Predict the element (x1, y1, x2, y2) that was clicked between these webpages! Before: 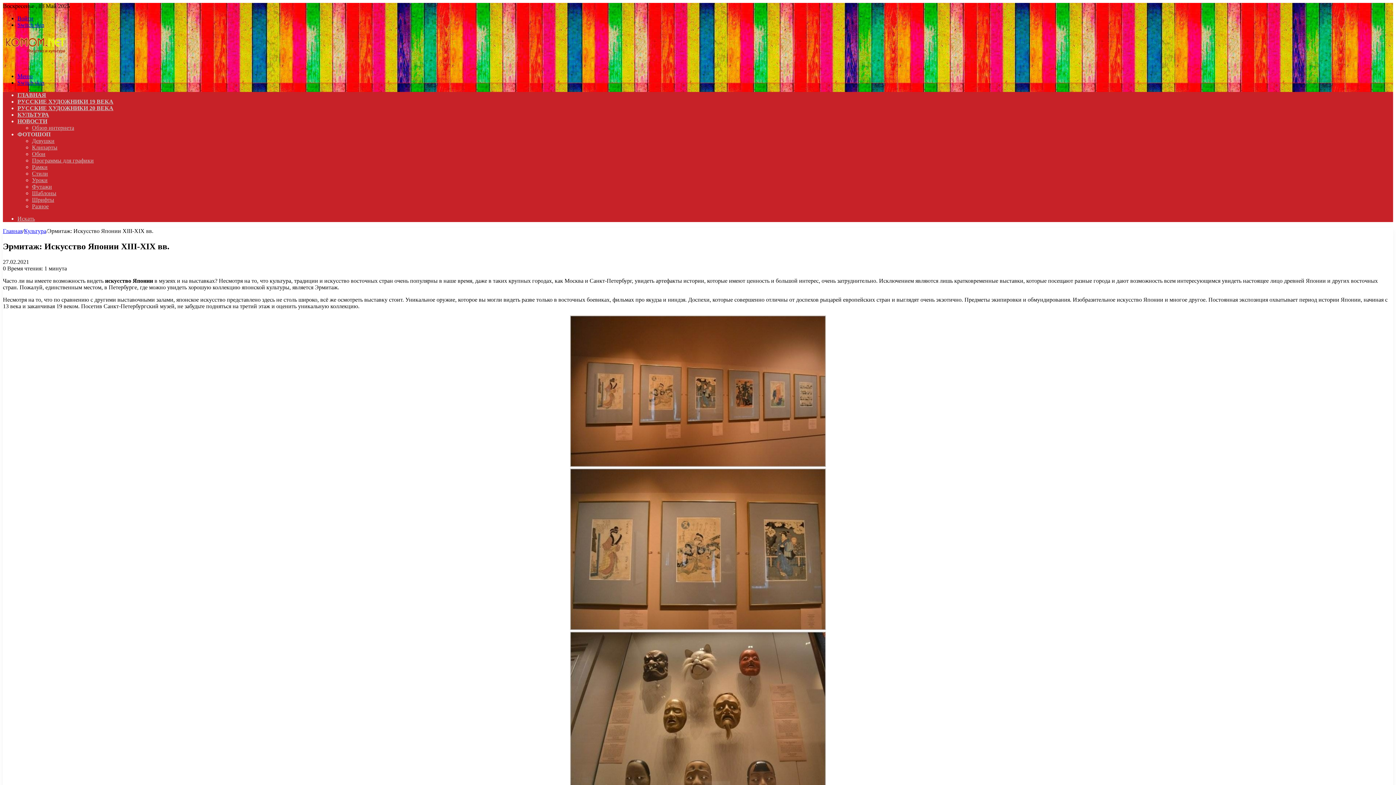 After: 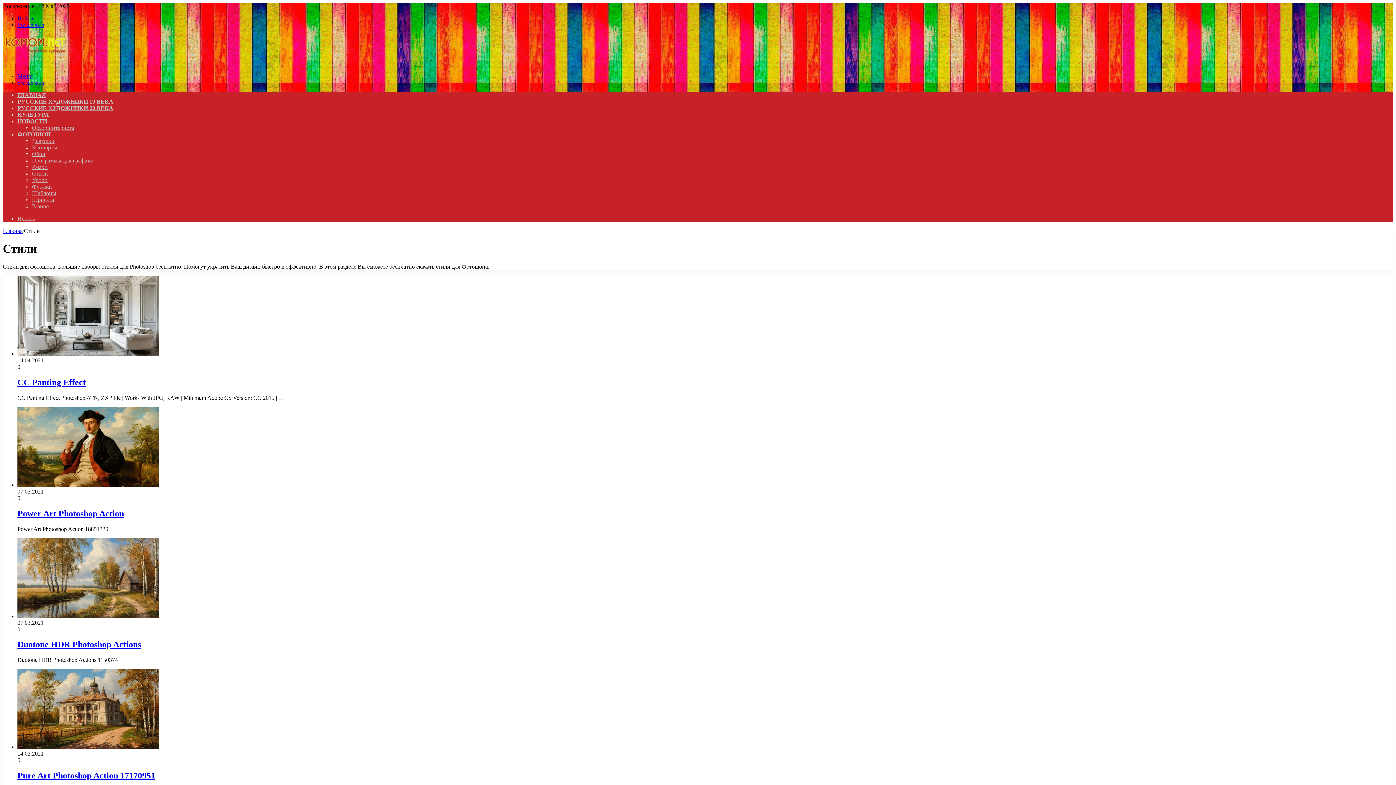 Action: bbox: (32, 170, 48, 176) label: Стили